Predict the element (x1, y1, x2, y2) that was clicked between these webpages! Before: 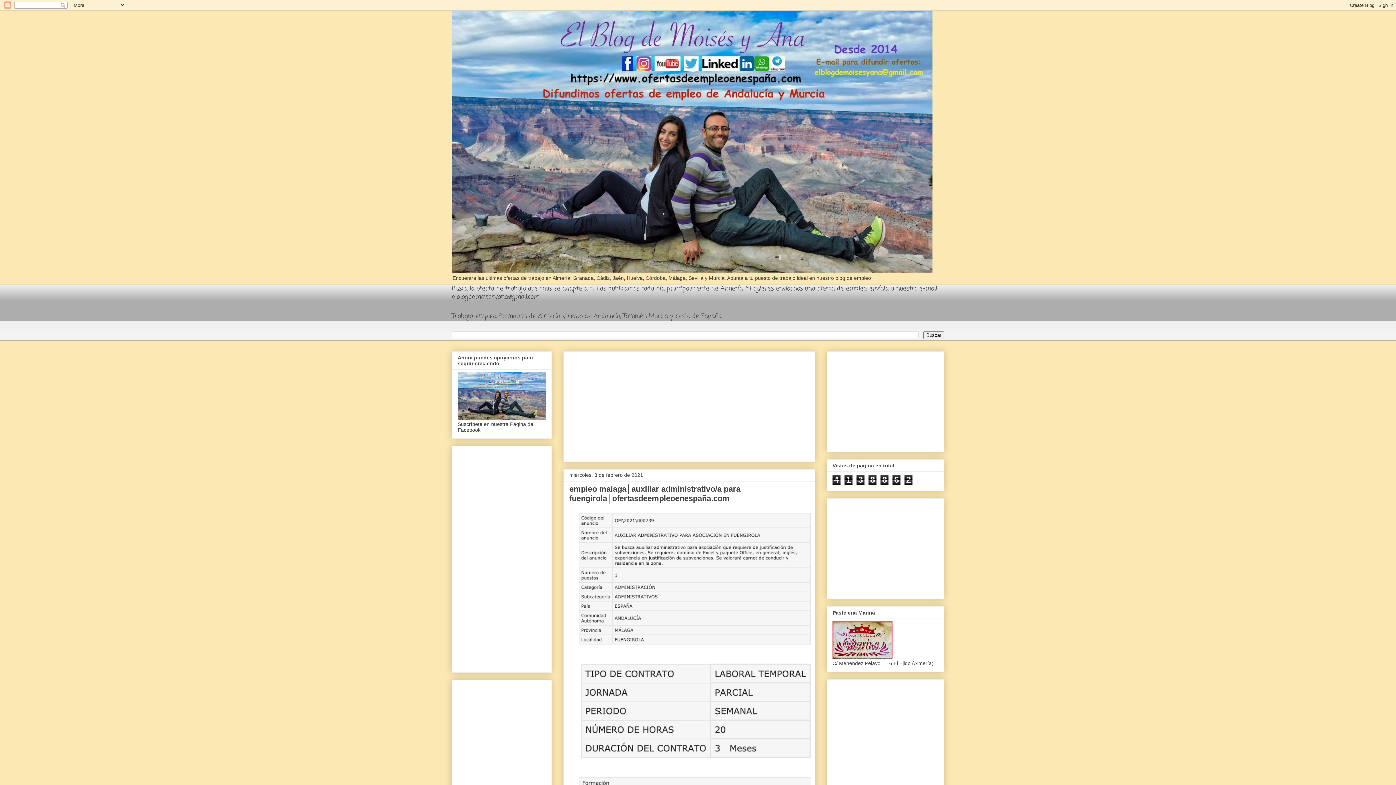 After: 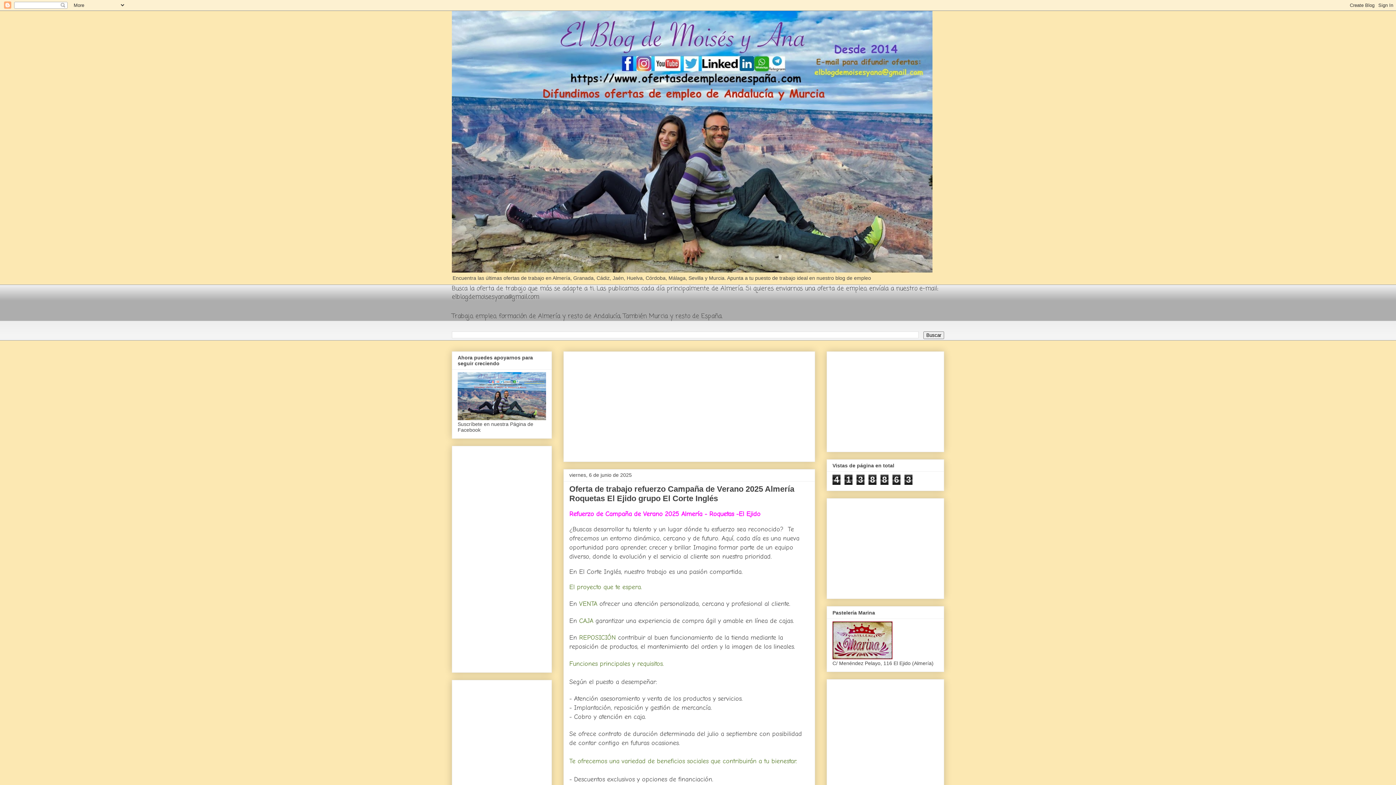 Action: bbox: (452, 10, 944, 272)